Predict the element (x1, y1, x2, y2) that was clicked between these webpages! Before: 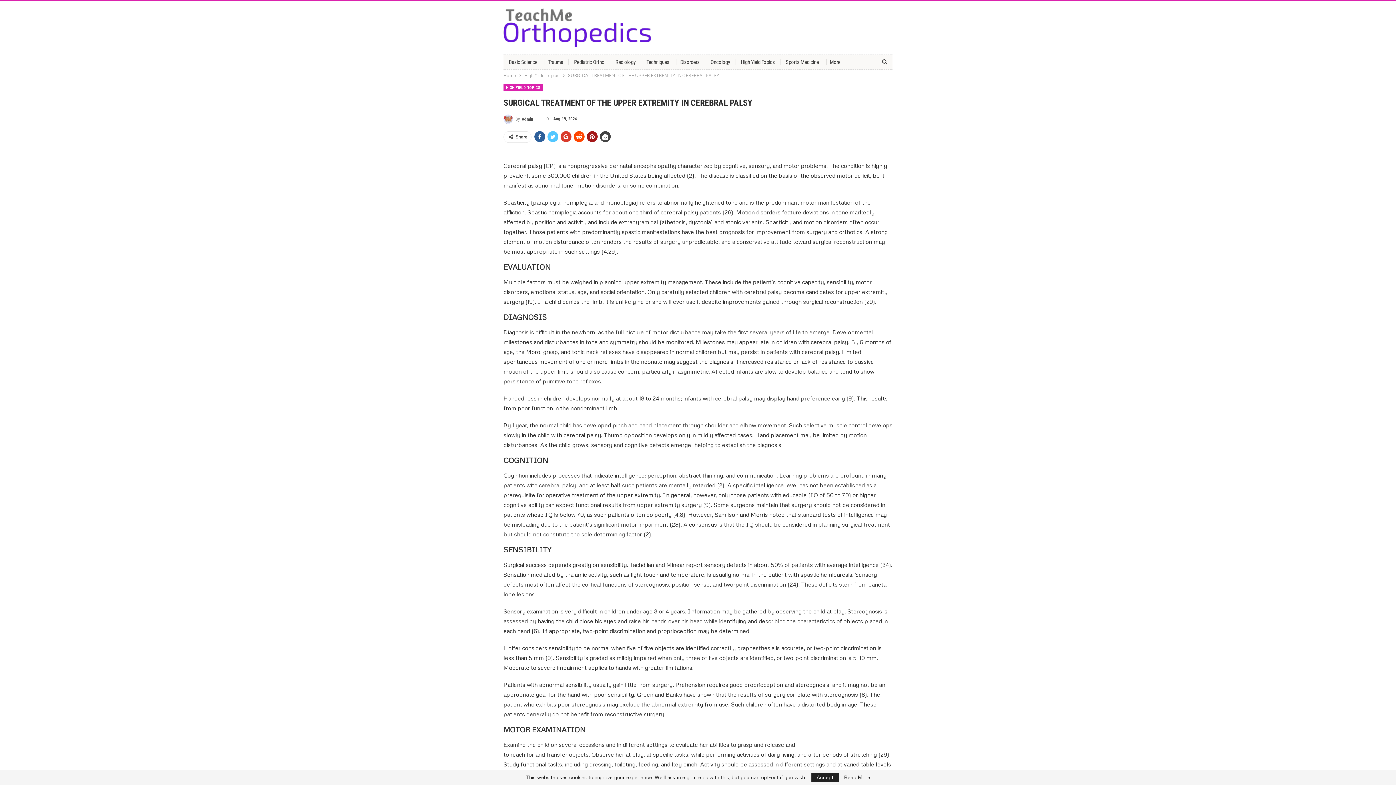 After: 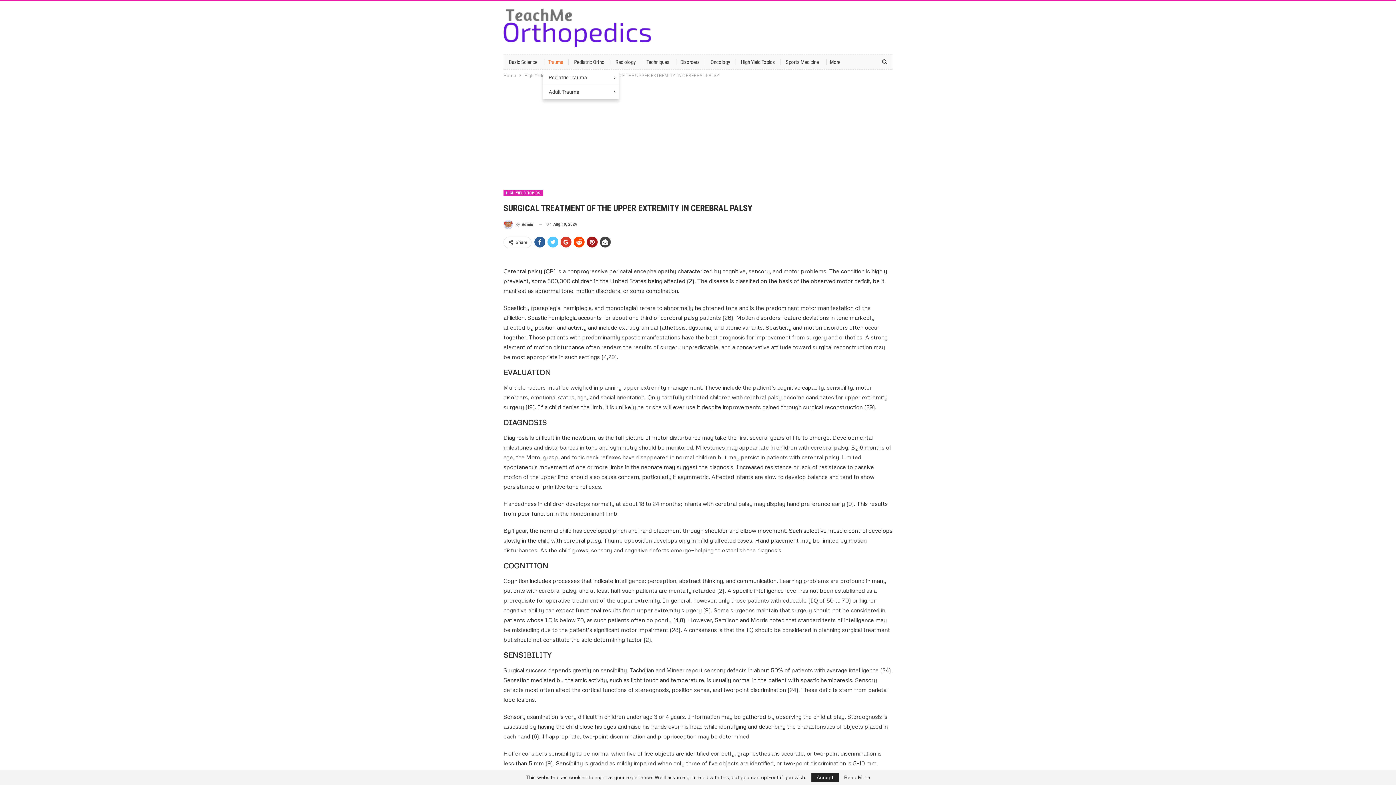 Action: bbox: (543, 54, 568, 69) label: Trauma